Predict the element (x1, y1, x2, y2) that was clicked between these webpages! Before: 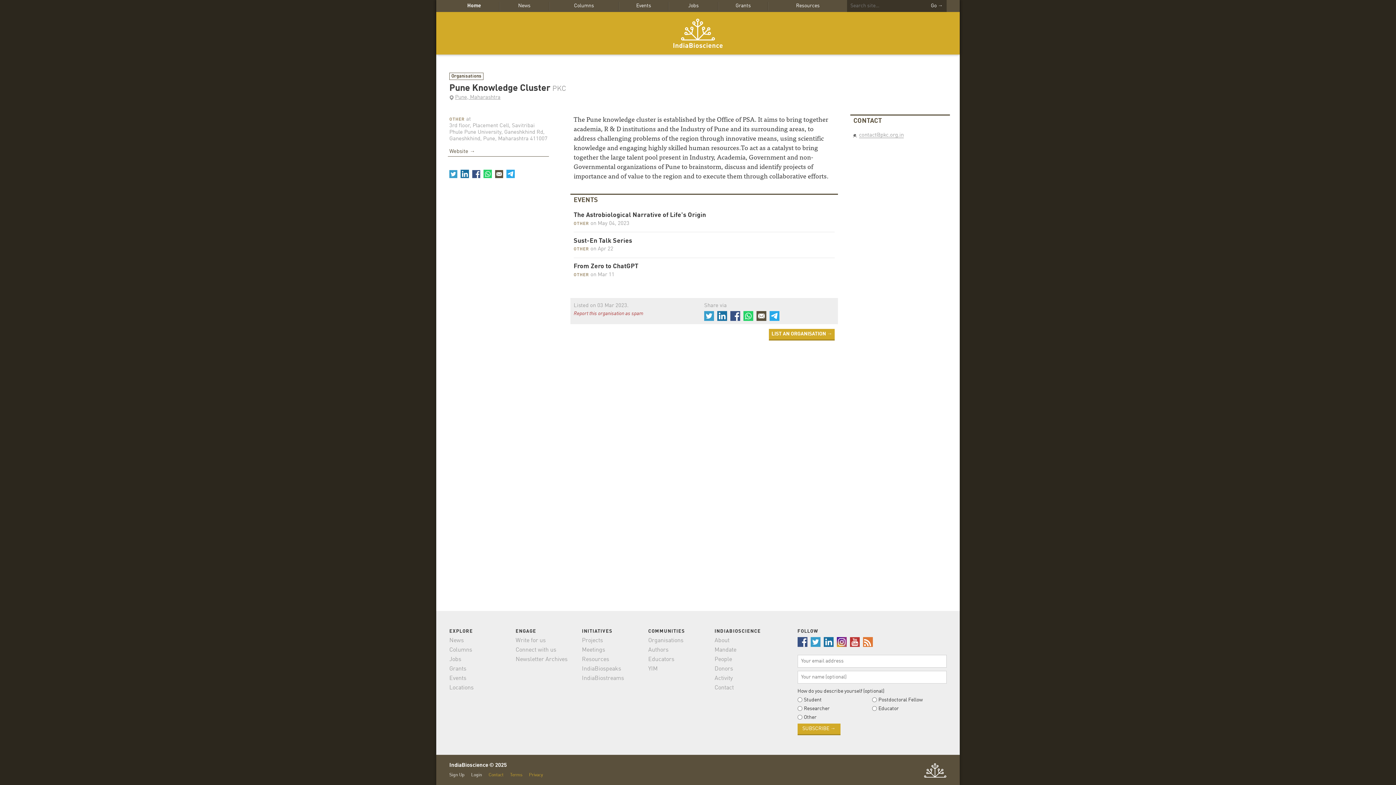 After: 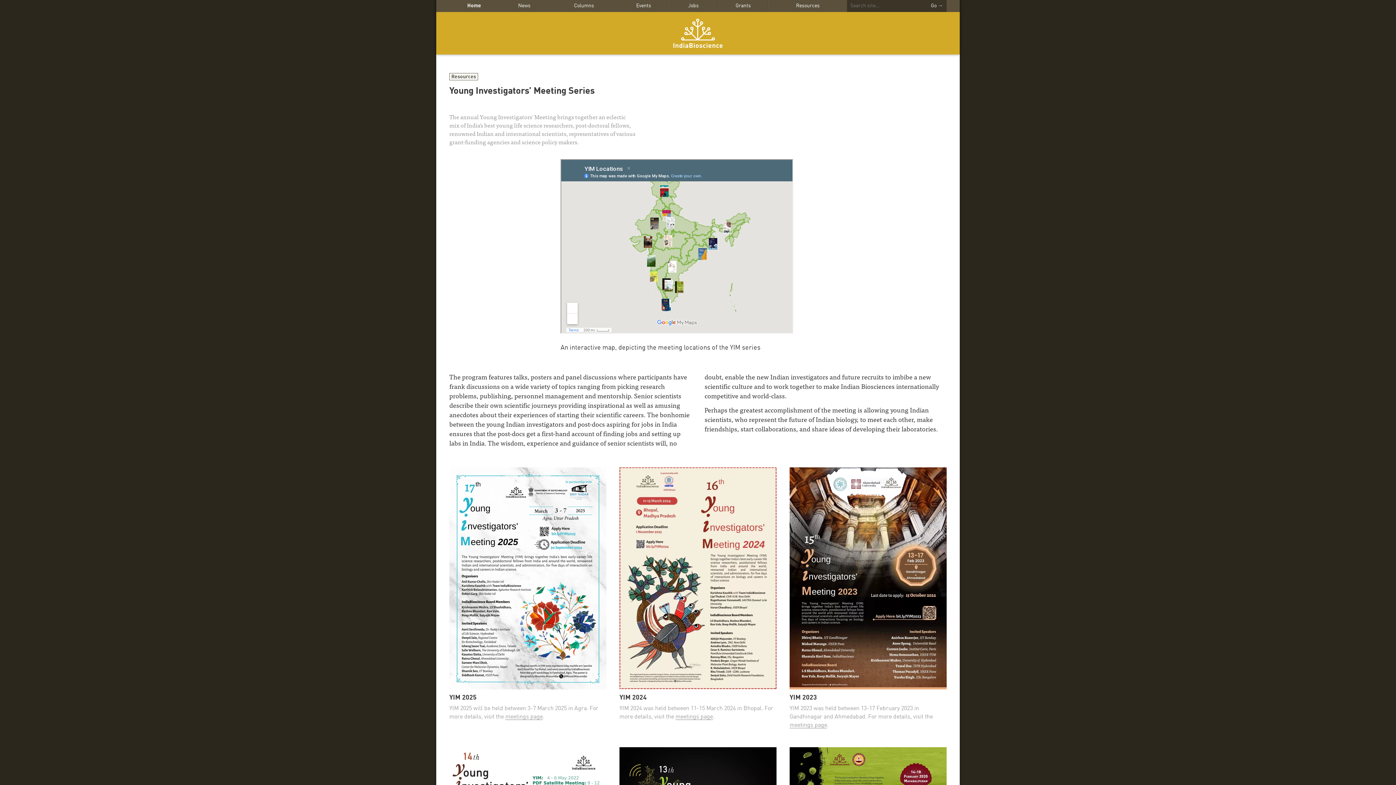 Action: label: YIM bbox: (646, 664, 709, 674)